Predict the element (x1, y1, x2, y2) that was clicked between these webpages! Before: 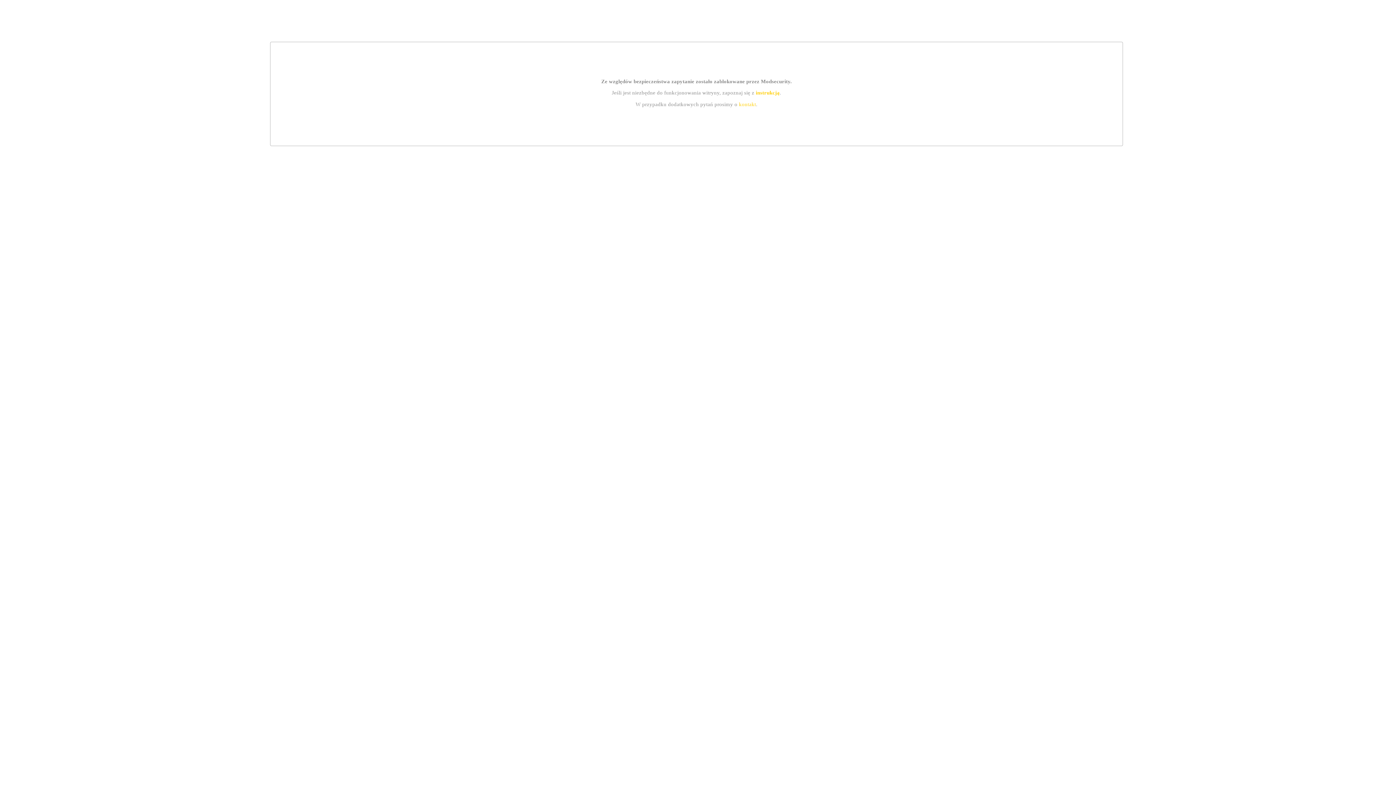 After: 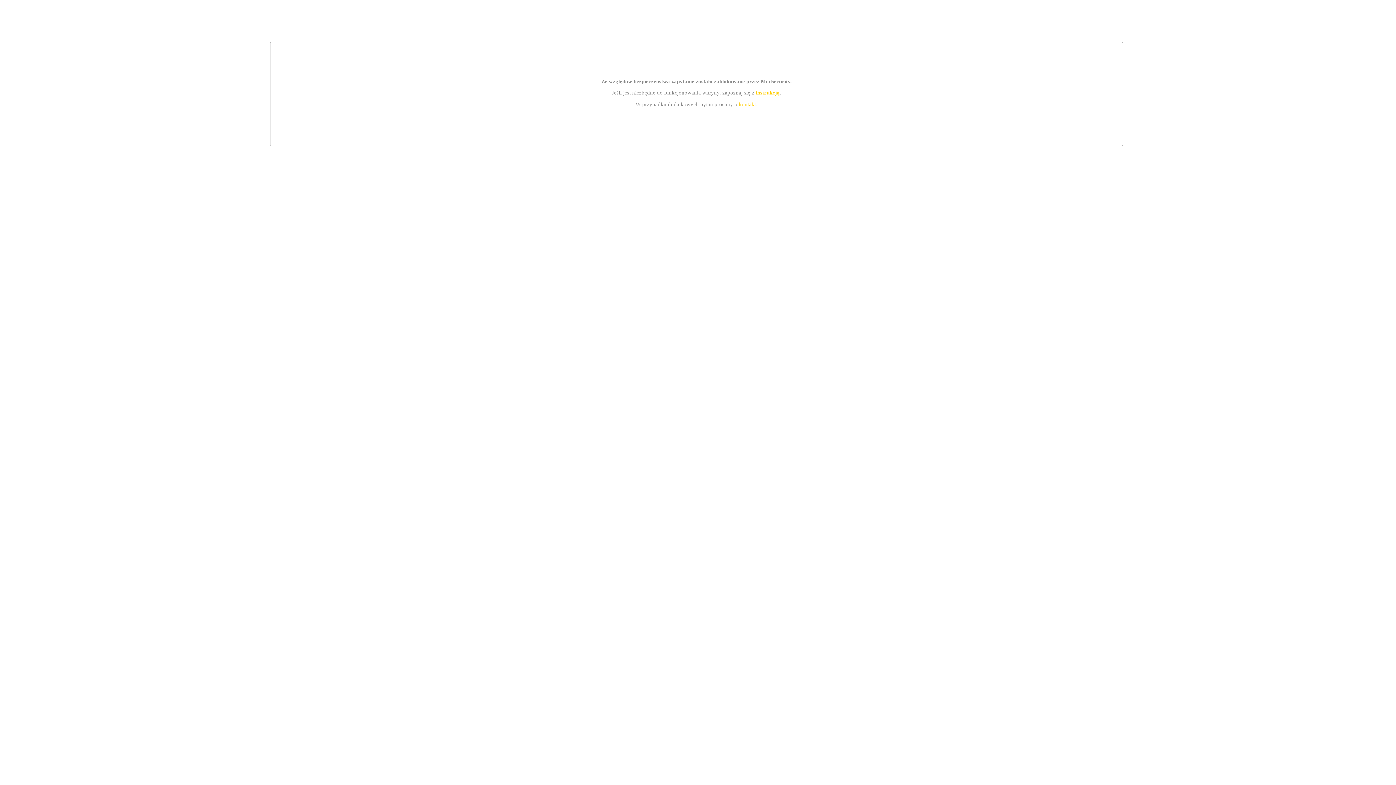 Action: bbox: (755, 89, 779, 95) label: instrukcją